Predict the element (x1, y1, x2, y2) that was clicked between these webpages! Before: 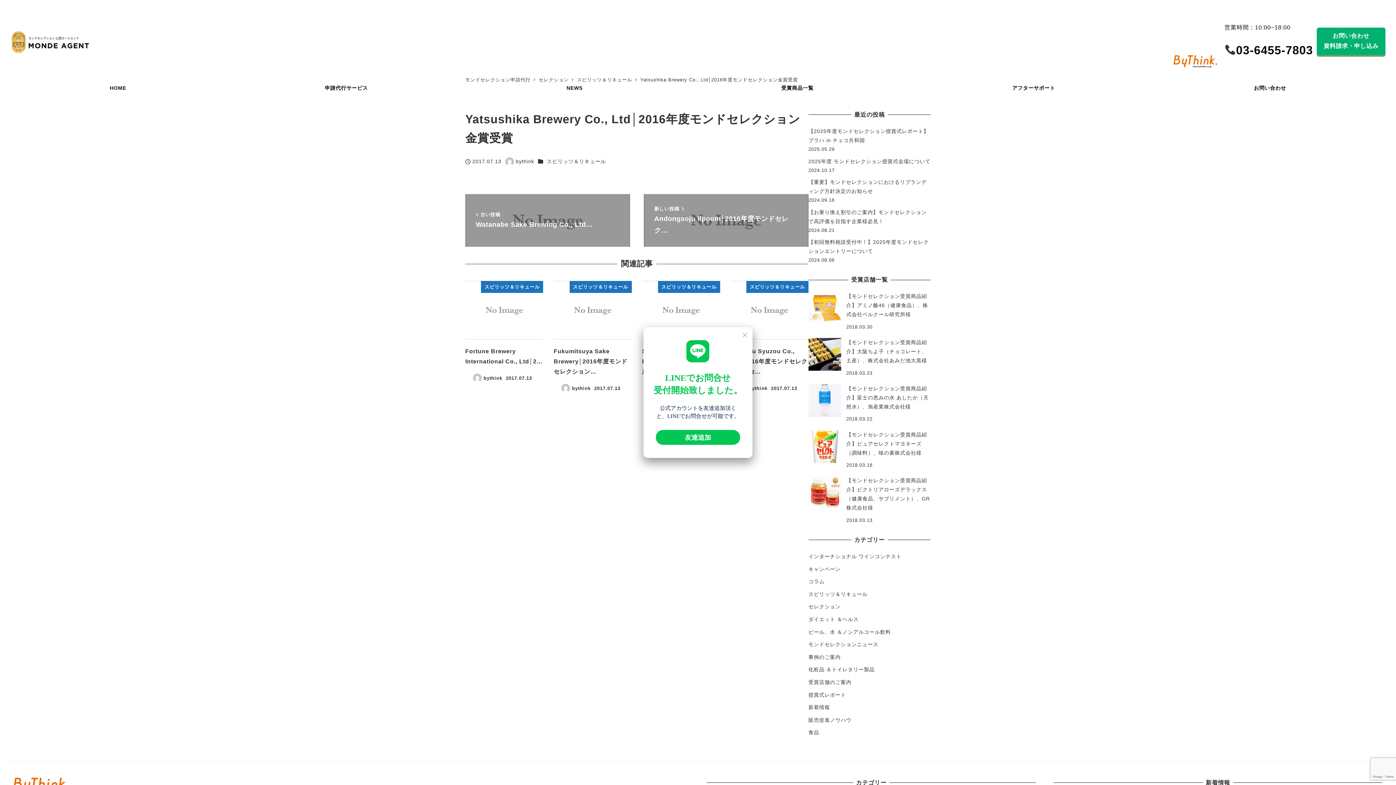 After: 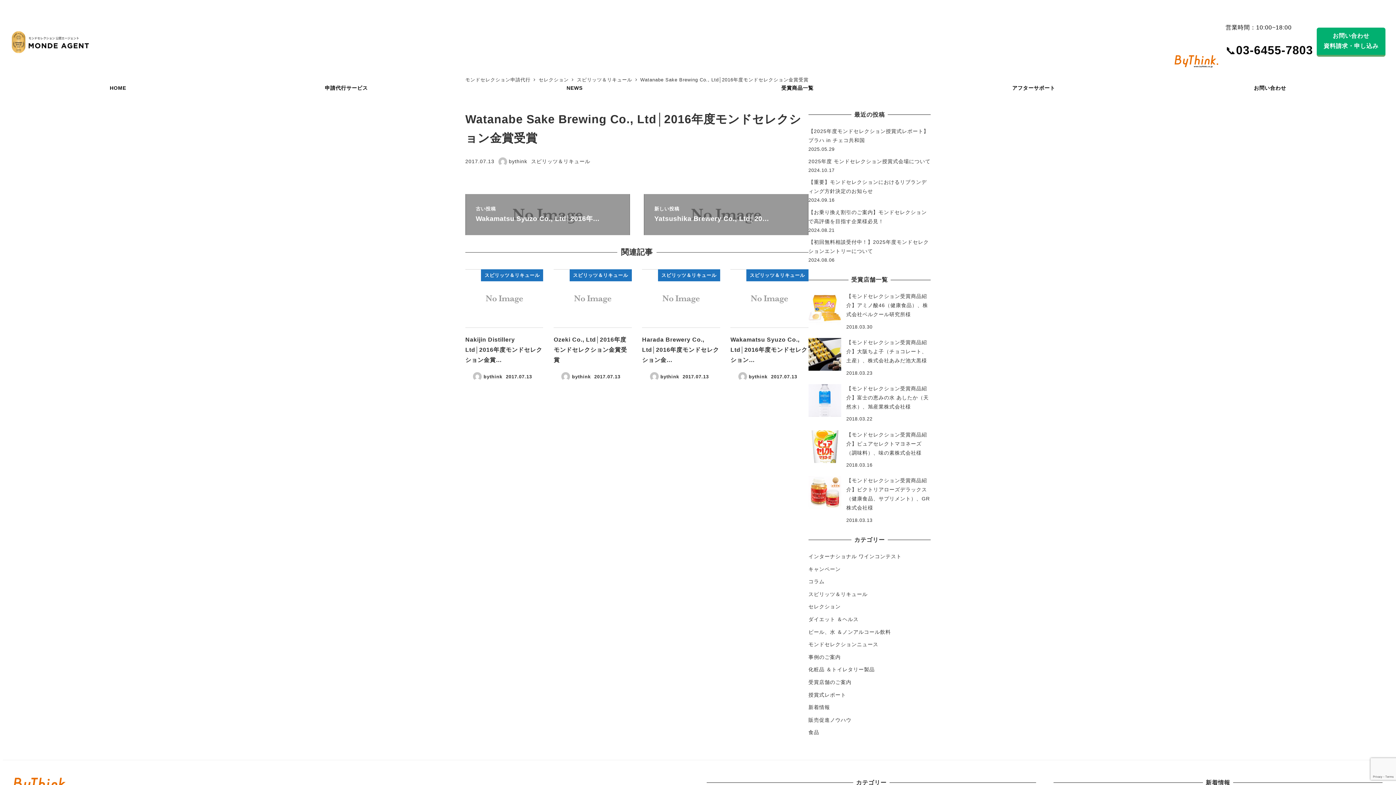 Action: label:  古い投稿
Watanabe Sake Brewing Co., Ltd… bbox: (465, 194, 630, 246)